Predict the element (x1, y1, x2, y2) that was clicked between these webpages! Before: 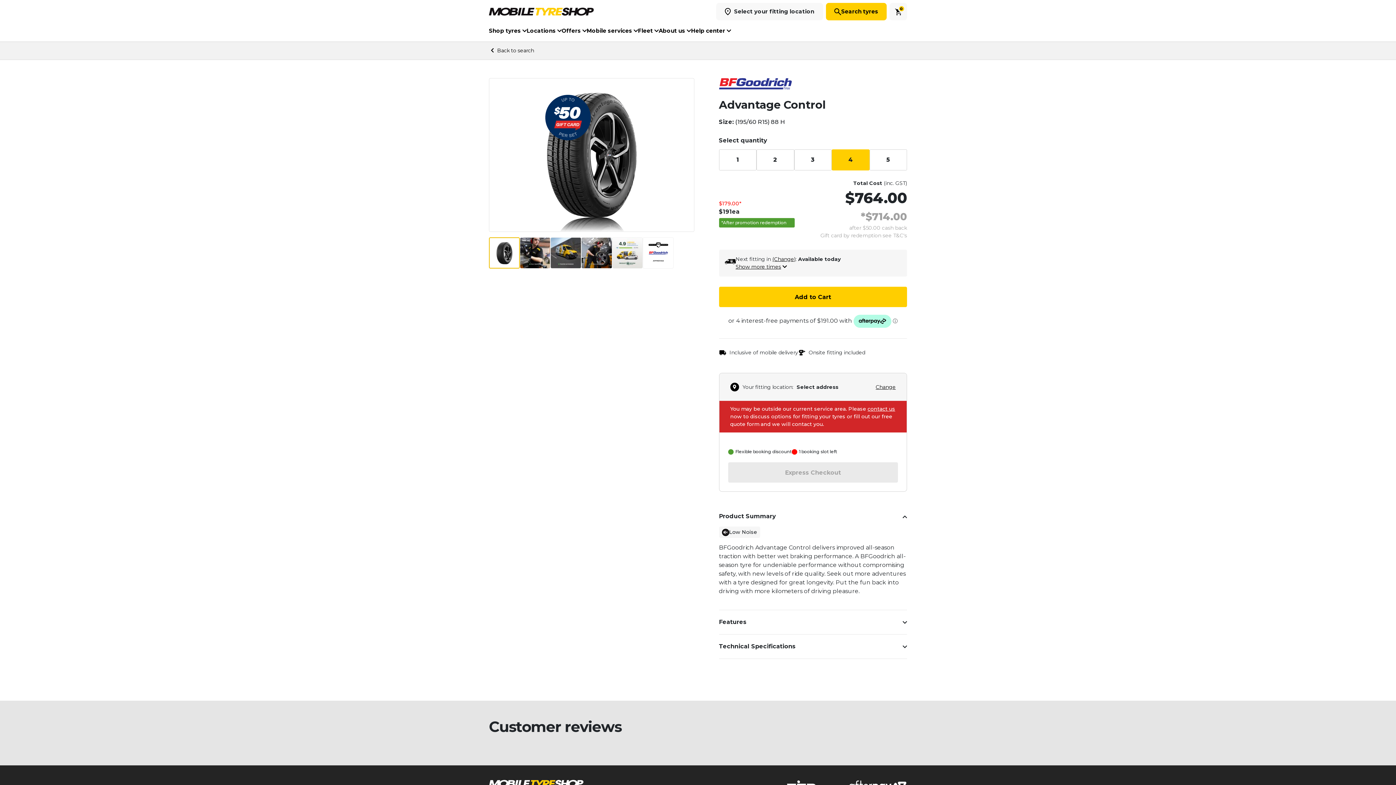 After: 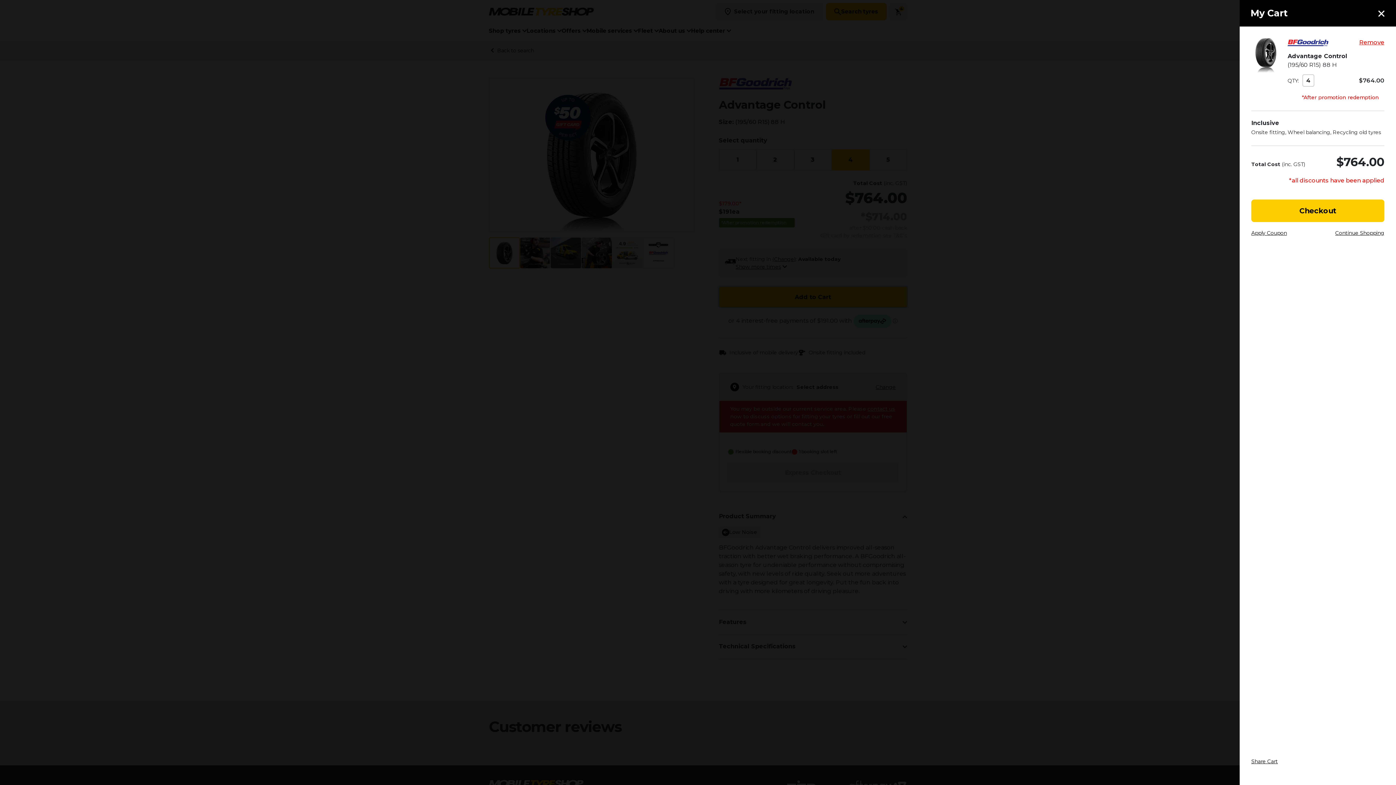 Action: bbox: (719, 287, 907, 307) label: Add to Cart